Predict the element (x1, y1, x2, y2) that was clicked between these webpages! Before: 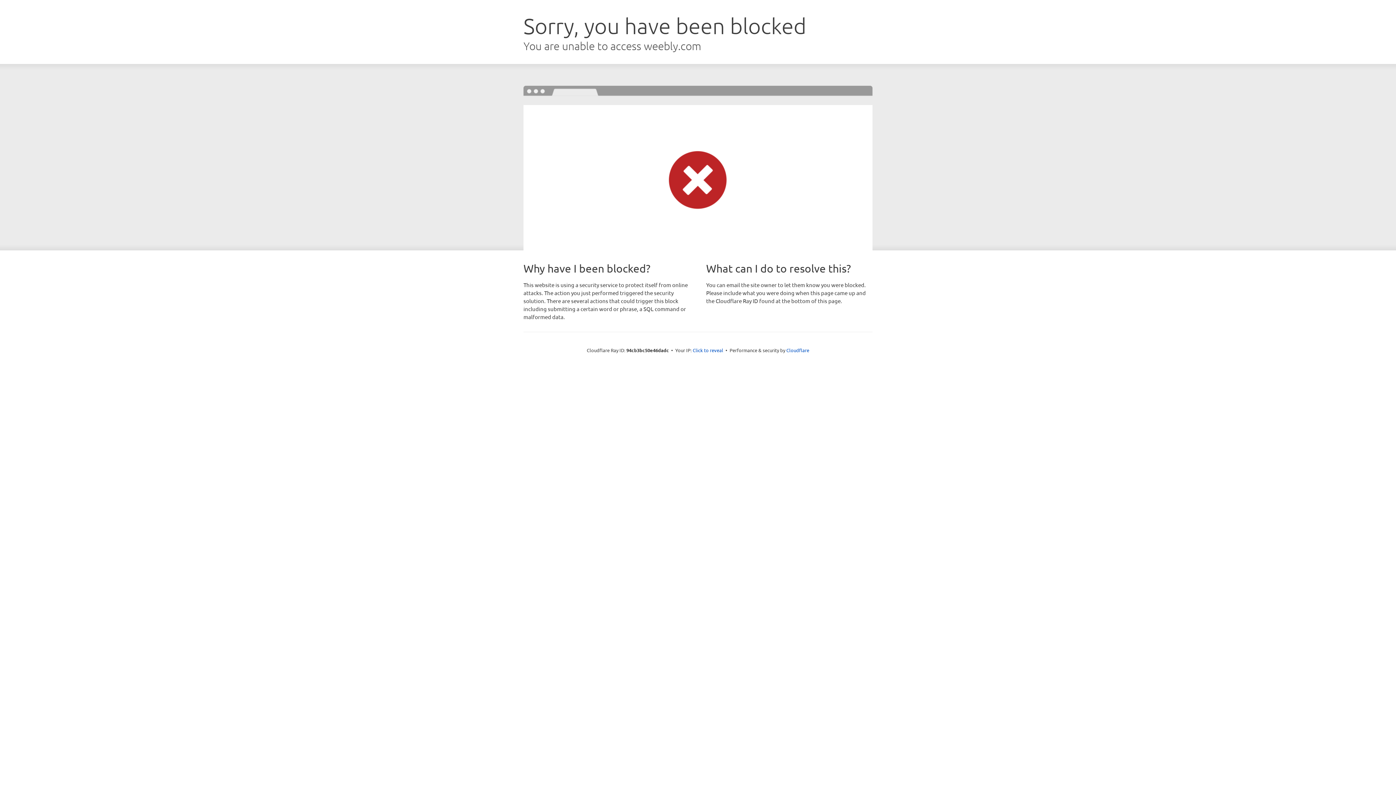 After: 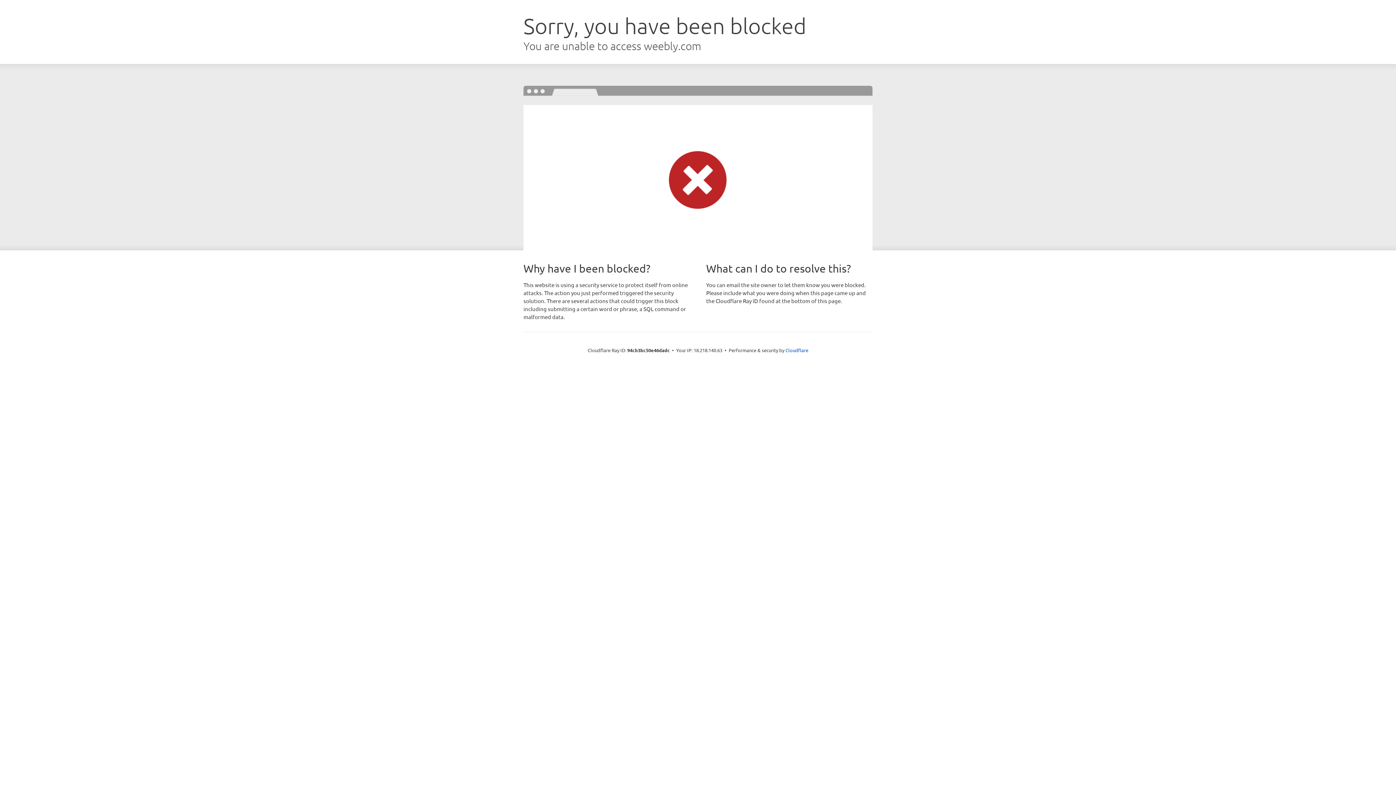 Action: bbox: (692, 346, 723, 353) label: Click to reveal